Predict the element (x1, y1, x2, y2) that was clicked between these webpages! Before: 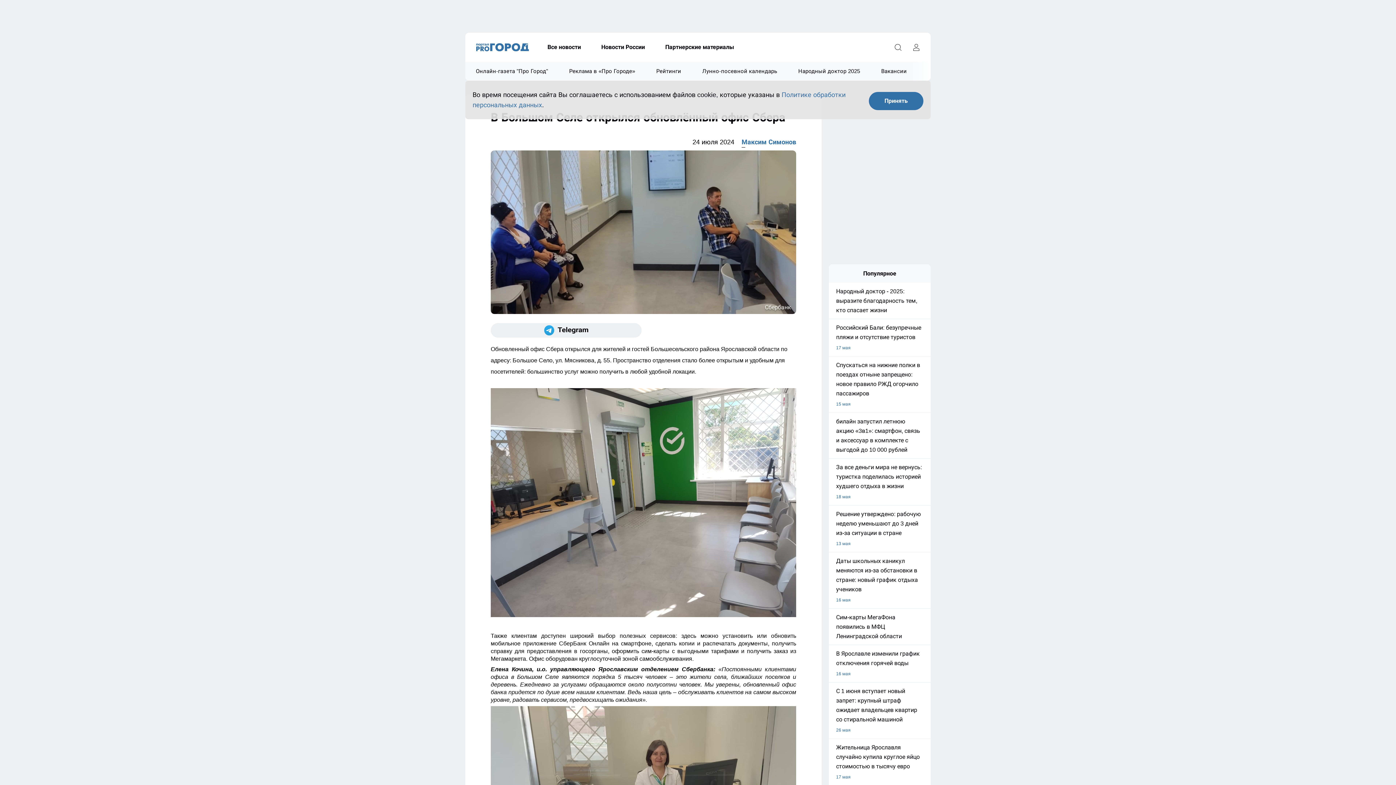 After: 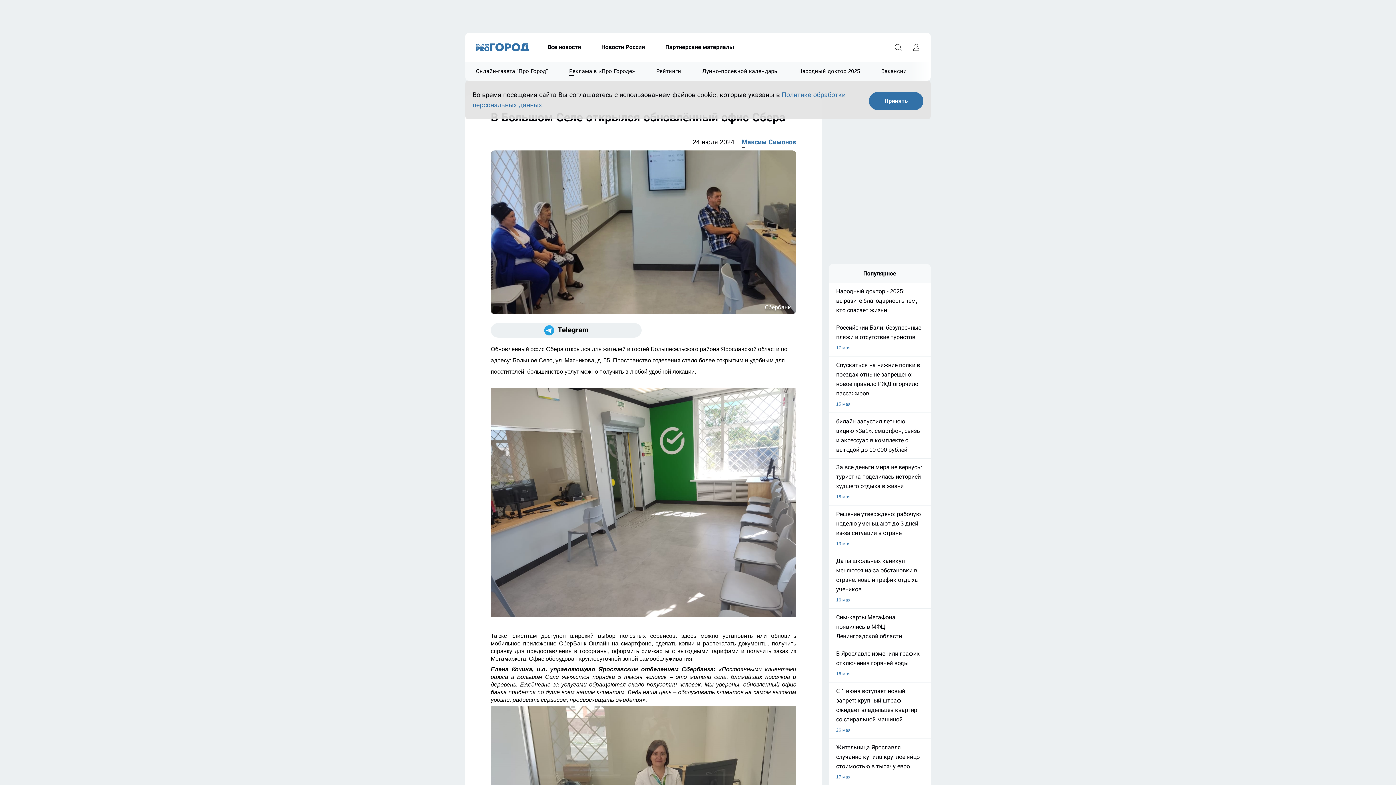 Action: bbox: (558, 61, 645, 80) label: Реклама в «Про Городе»